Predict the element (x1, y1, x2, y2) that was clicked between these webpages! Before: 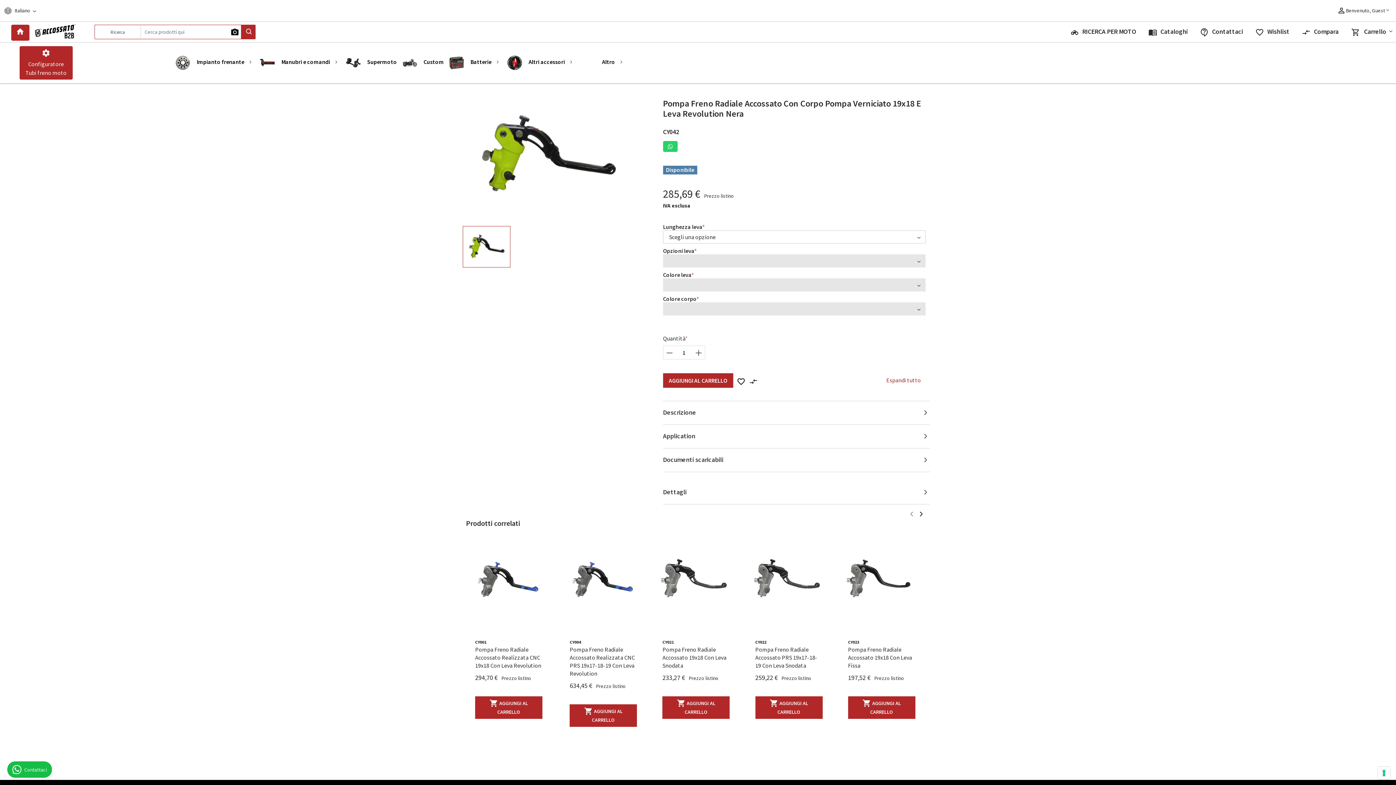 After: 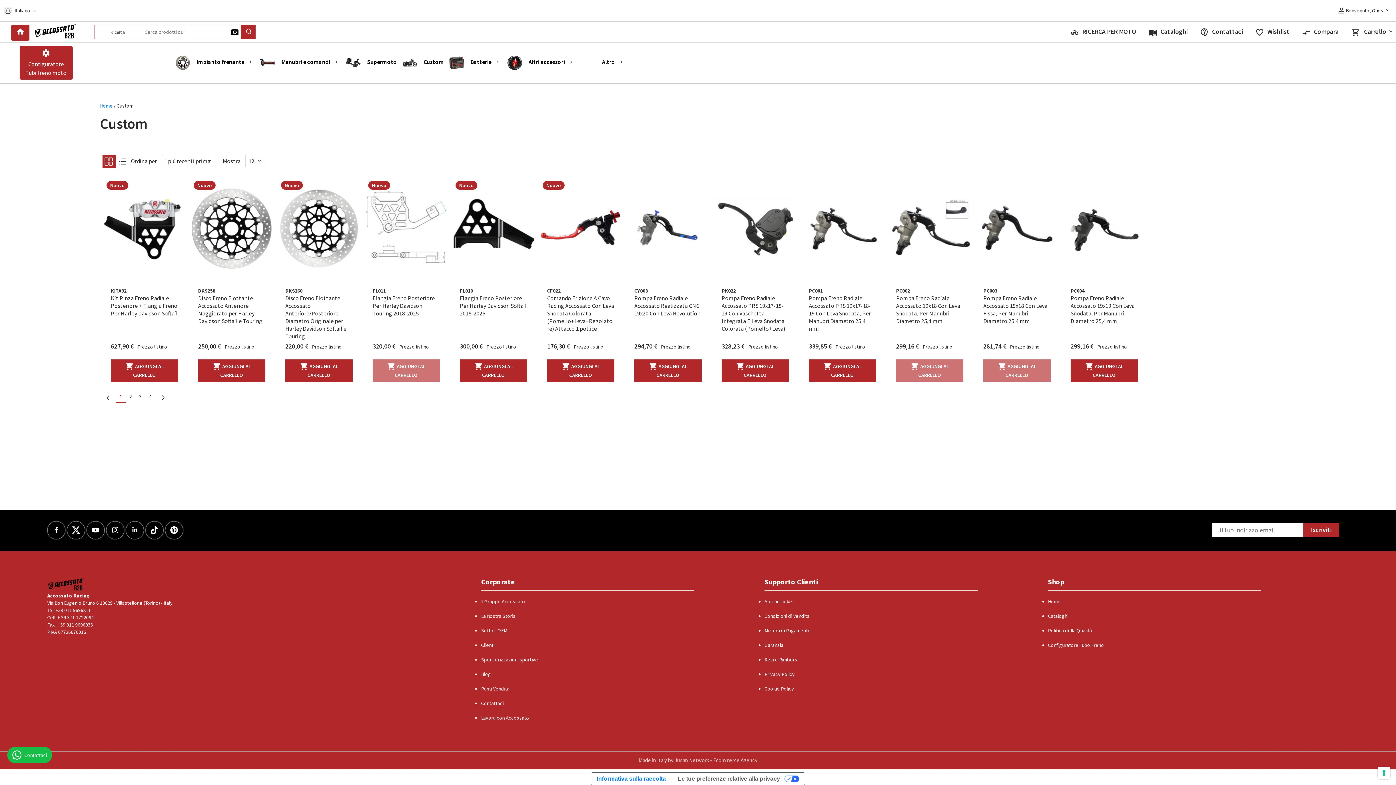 Action: bbox: (420, 52, 447, 69) label: Custom